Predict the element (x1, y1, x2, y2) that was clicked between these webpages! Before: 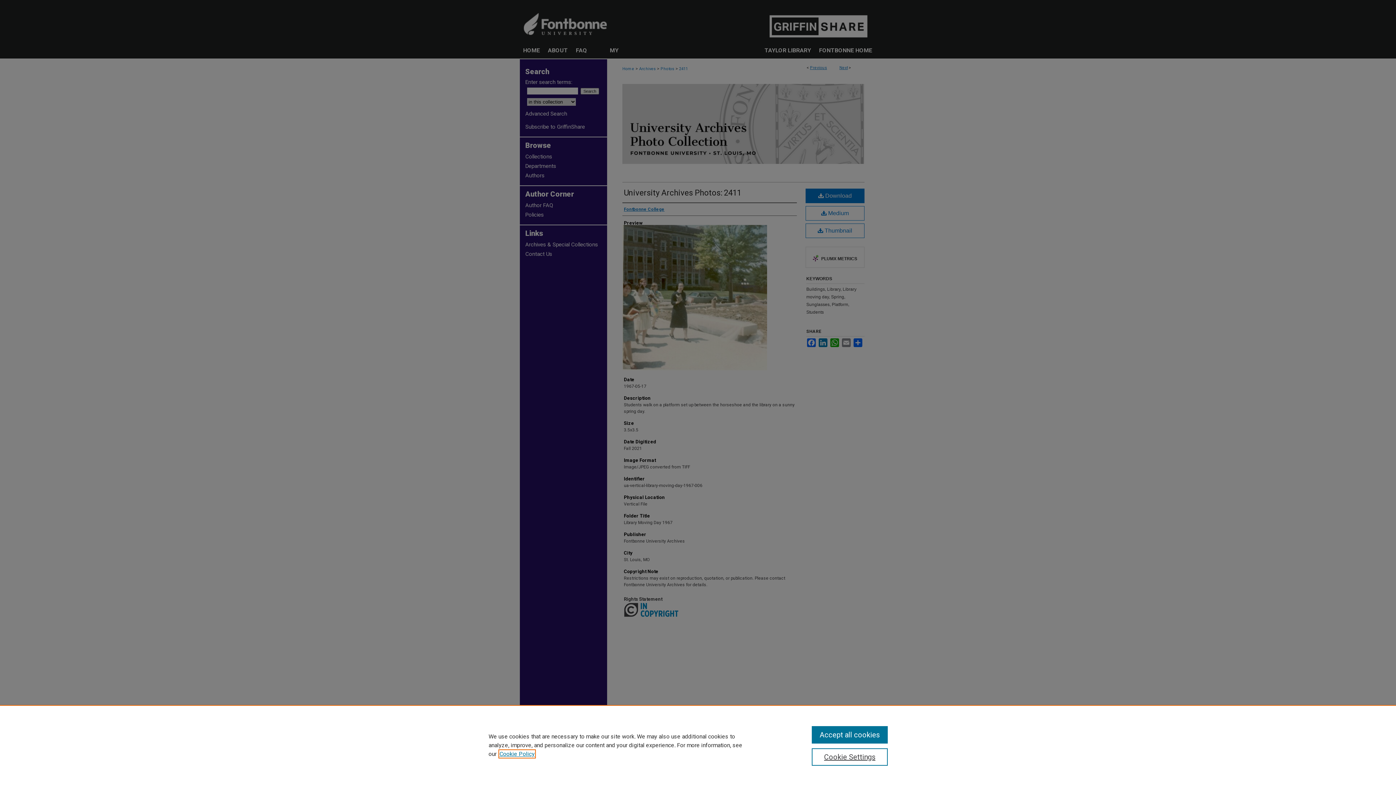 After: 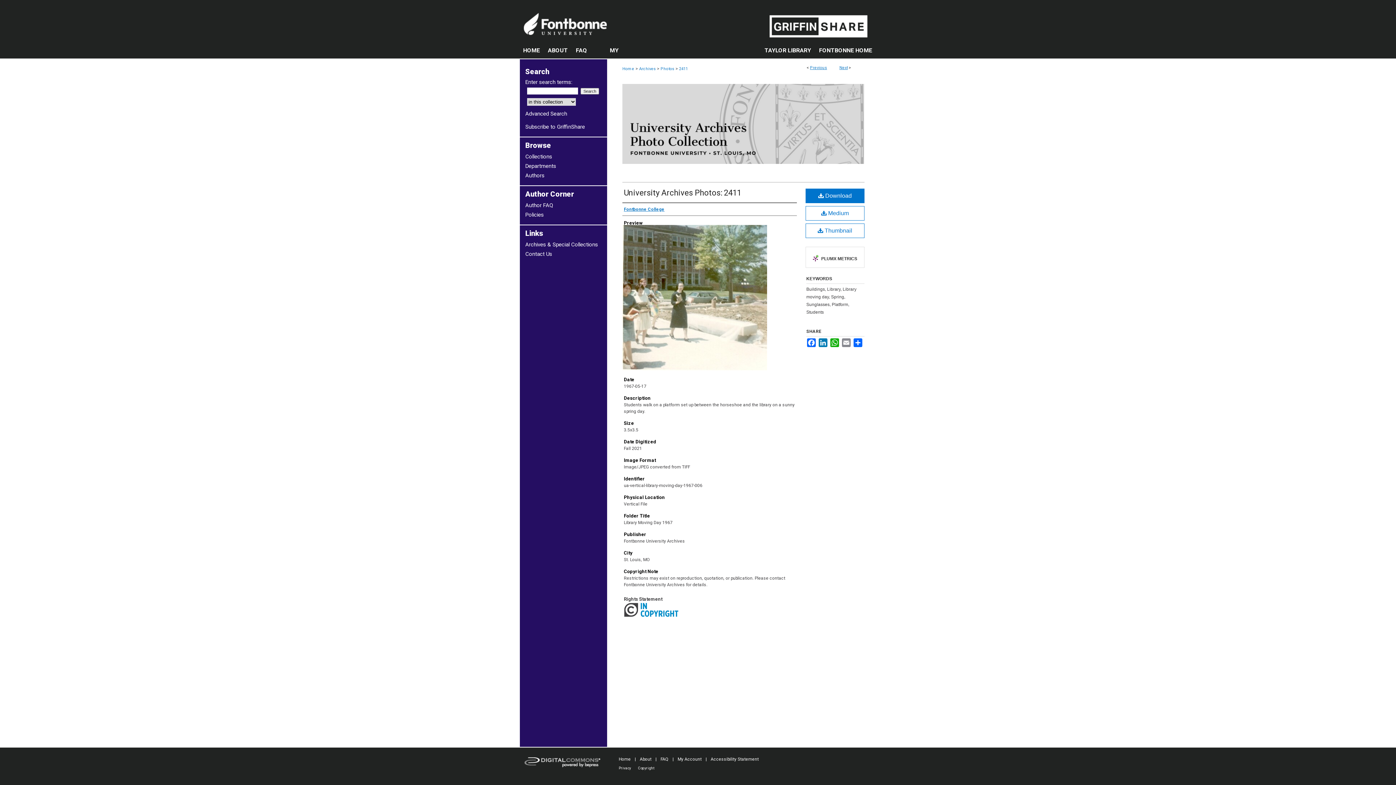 Action: label: Accept all cookies bbox: (811, 726, 887, 744)